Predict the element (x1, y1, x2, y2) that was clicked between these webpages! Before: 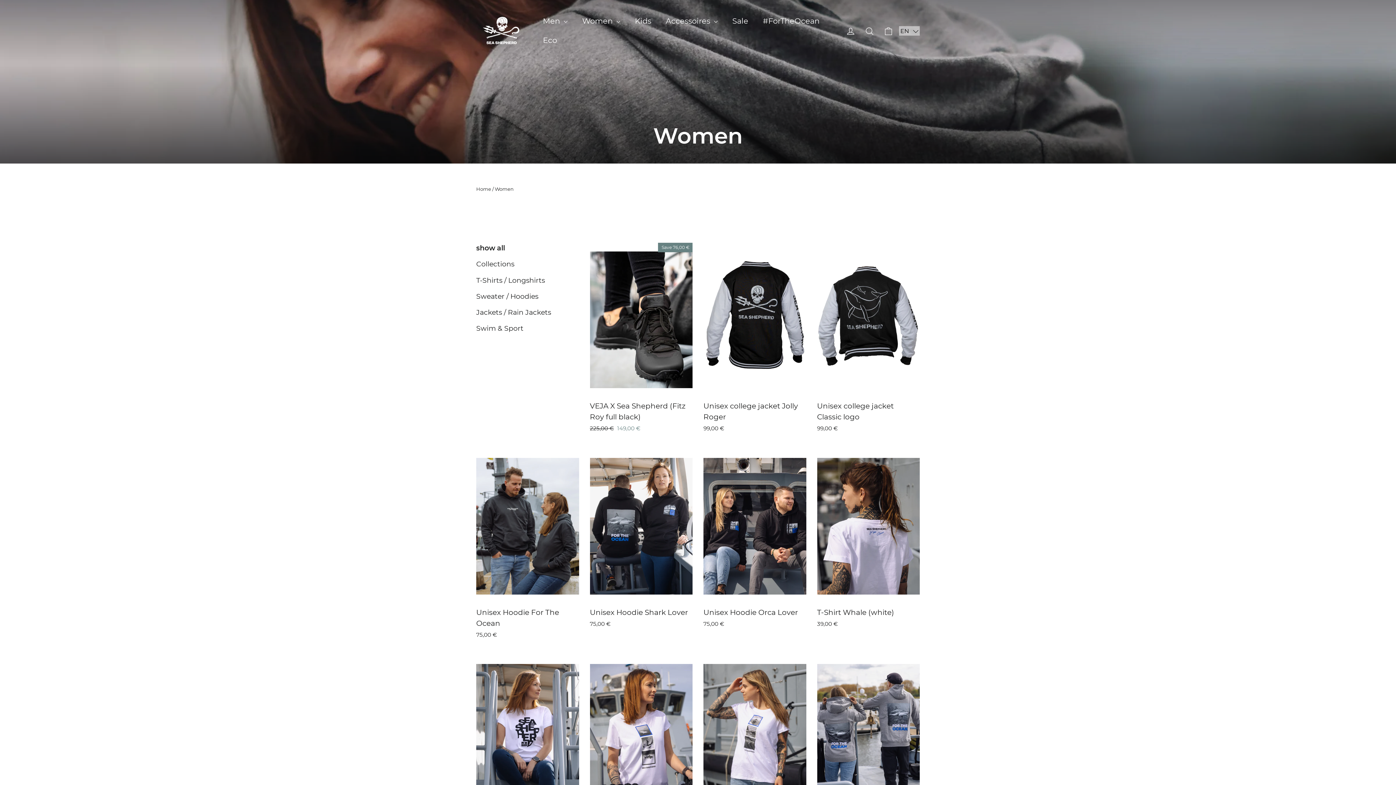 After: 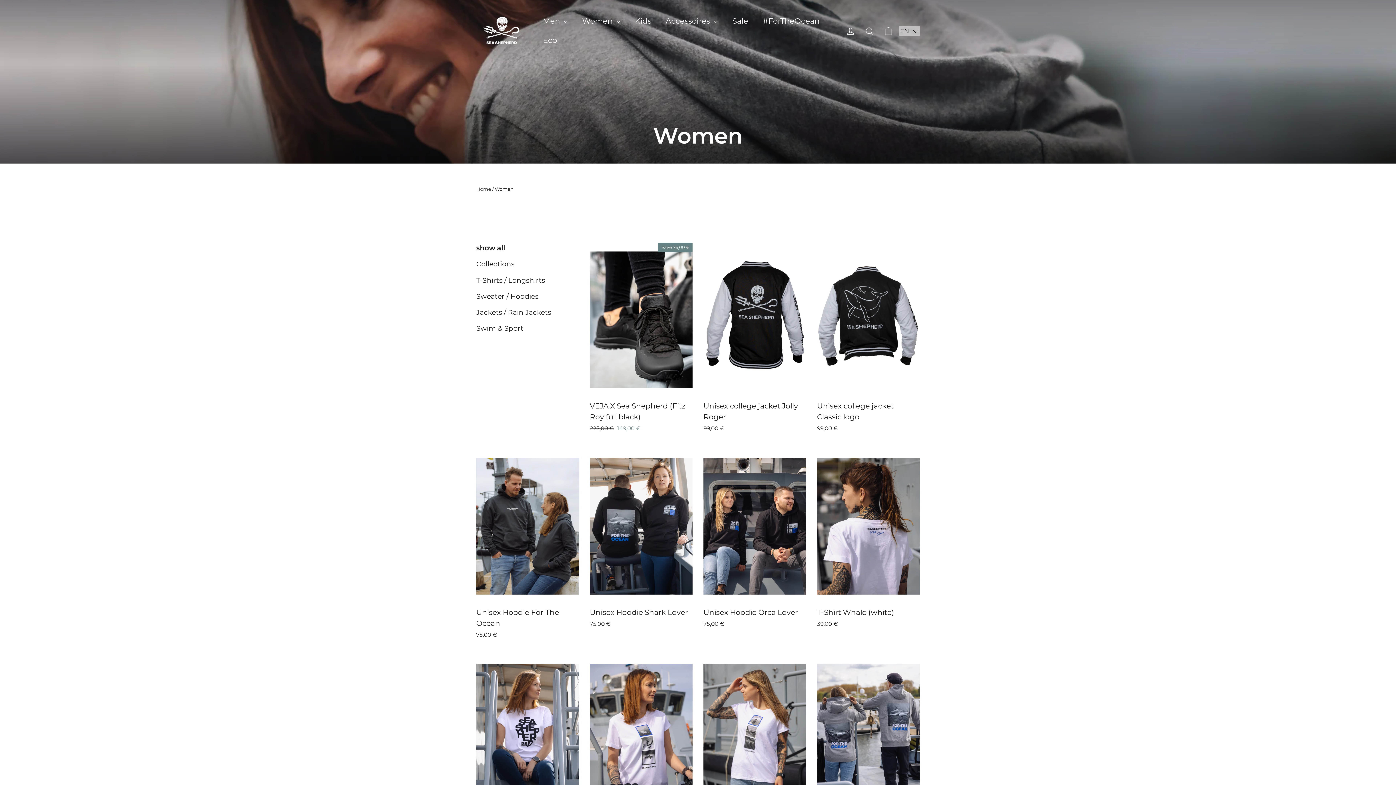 Action: bbox: (575, 11, 627, 30) label: Women 